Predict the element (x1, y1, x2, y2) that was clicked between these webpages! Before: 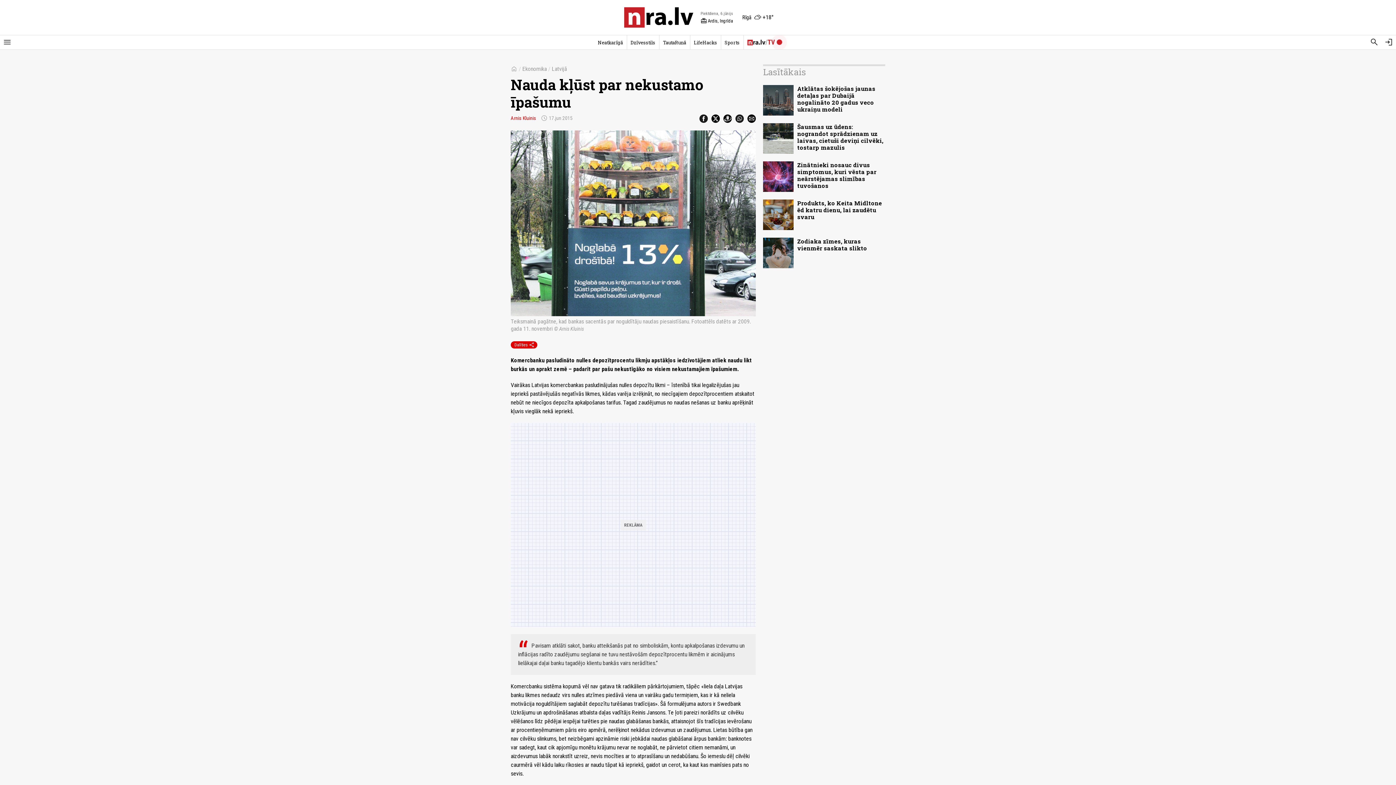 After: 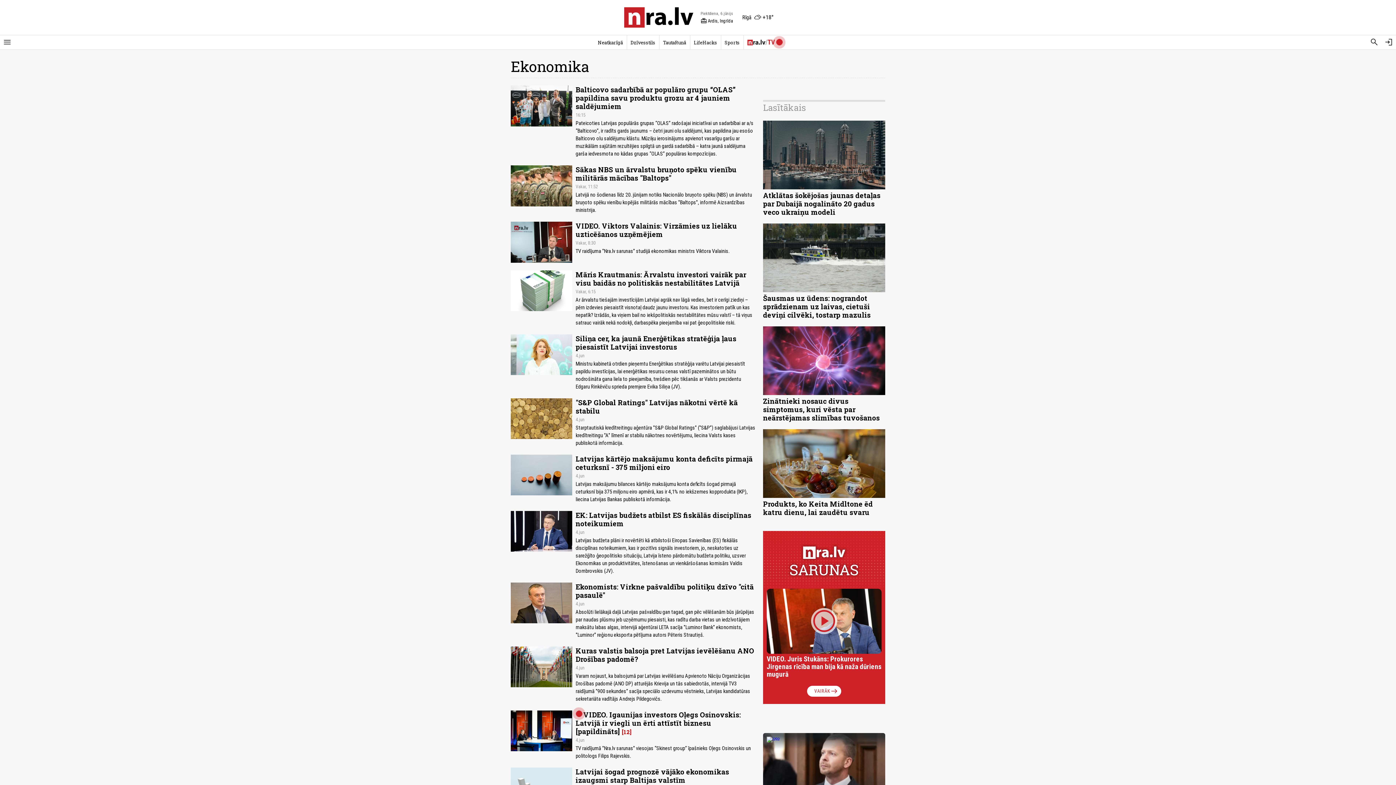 Action: label: Ekonomika bbox: (522, 65, 546, 72)